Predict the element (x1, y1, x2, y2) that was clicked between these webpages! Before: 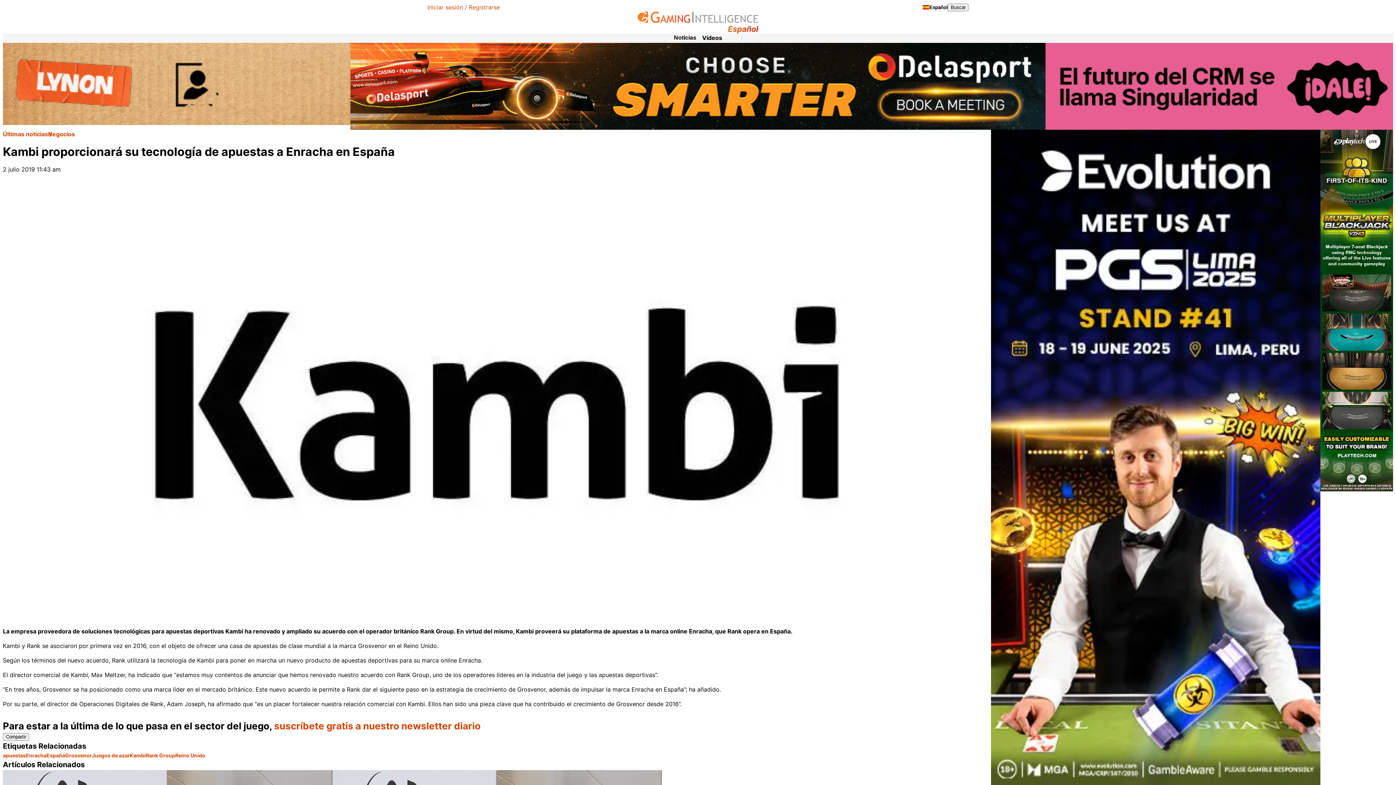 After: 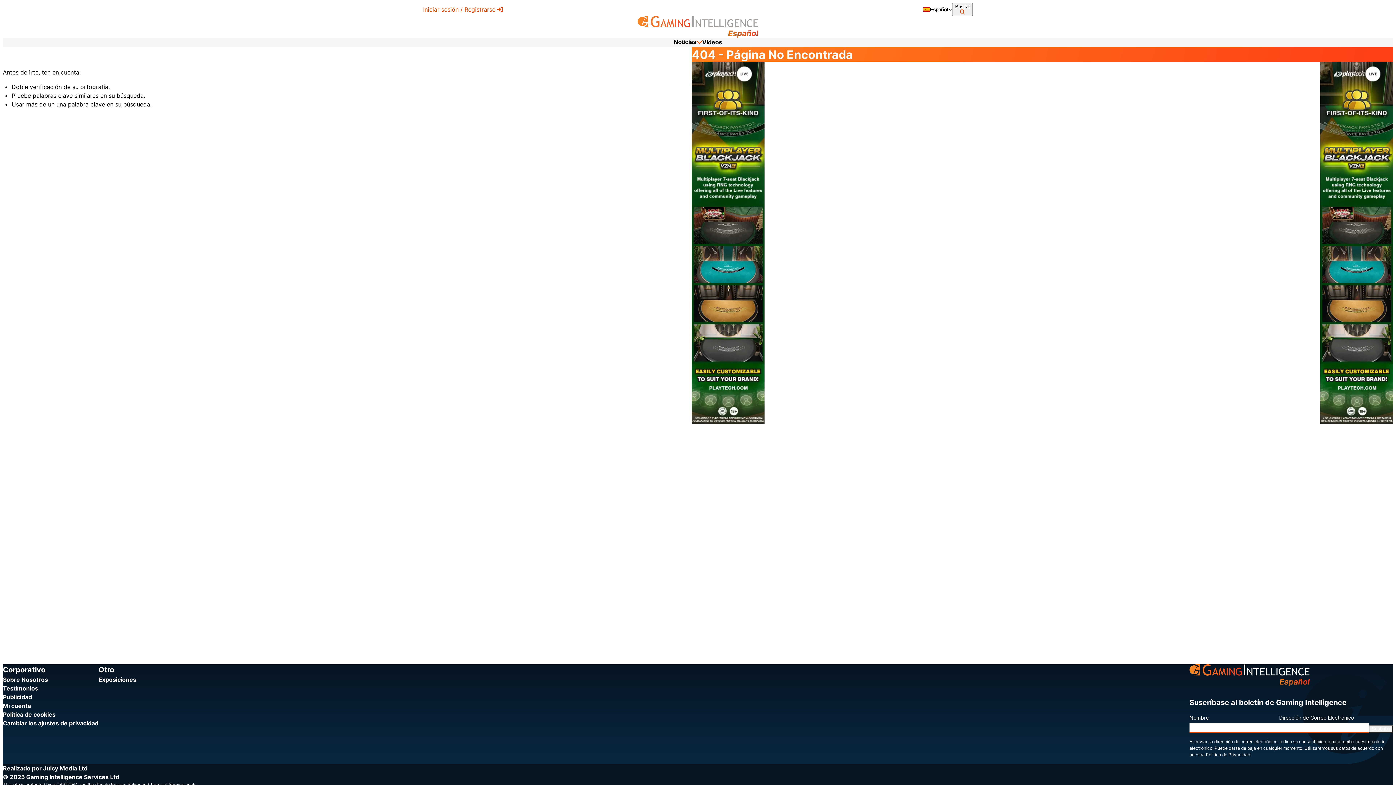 Action: bbox: (274, 720, 480, 732) label: suscríbete gratis a nuestro newsletter diario